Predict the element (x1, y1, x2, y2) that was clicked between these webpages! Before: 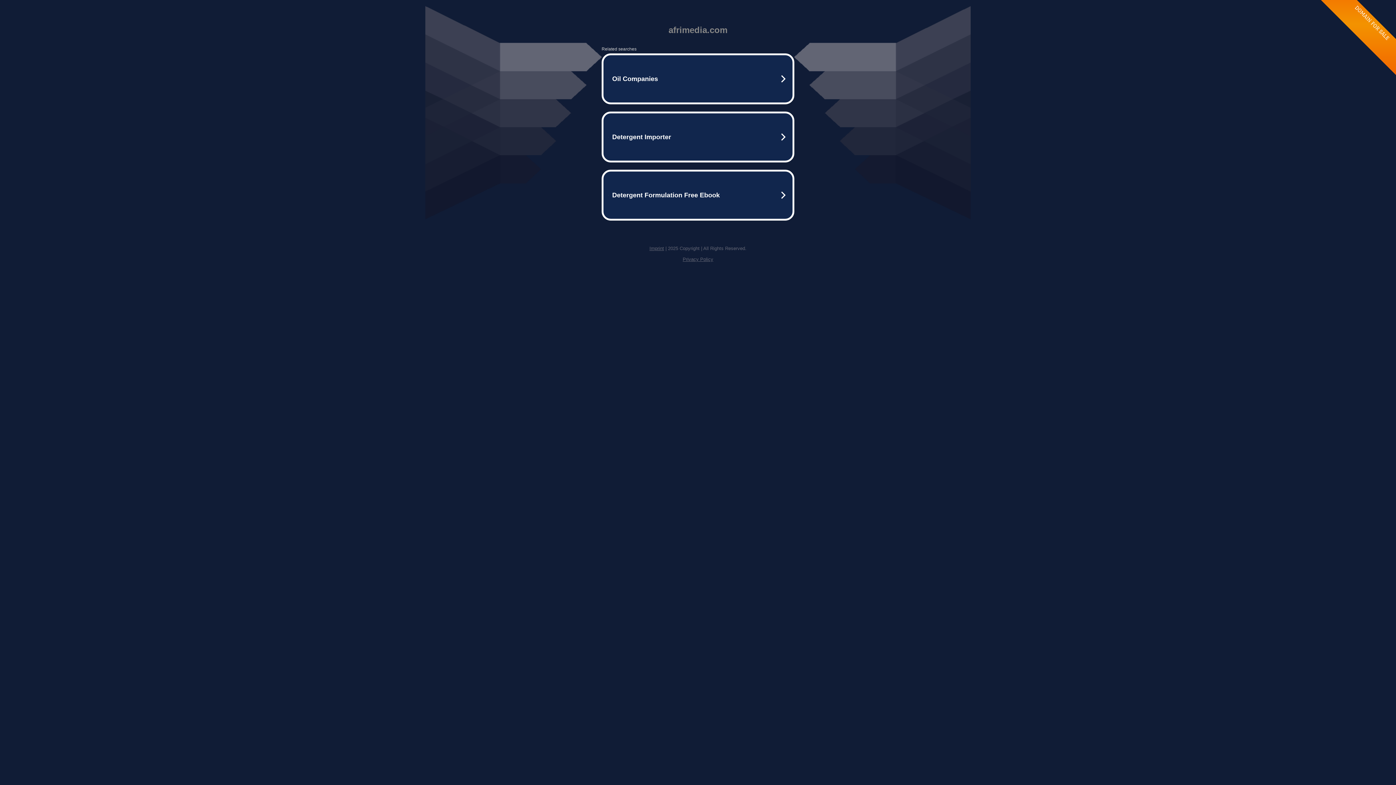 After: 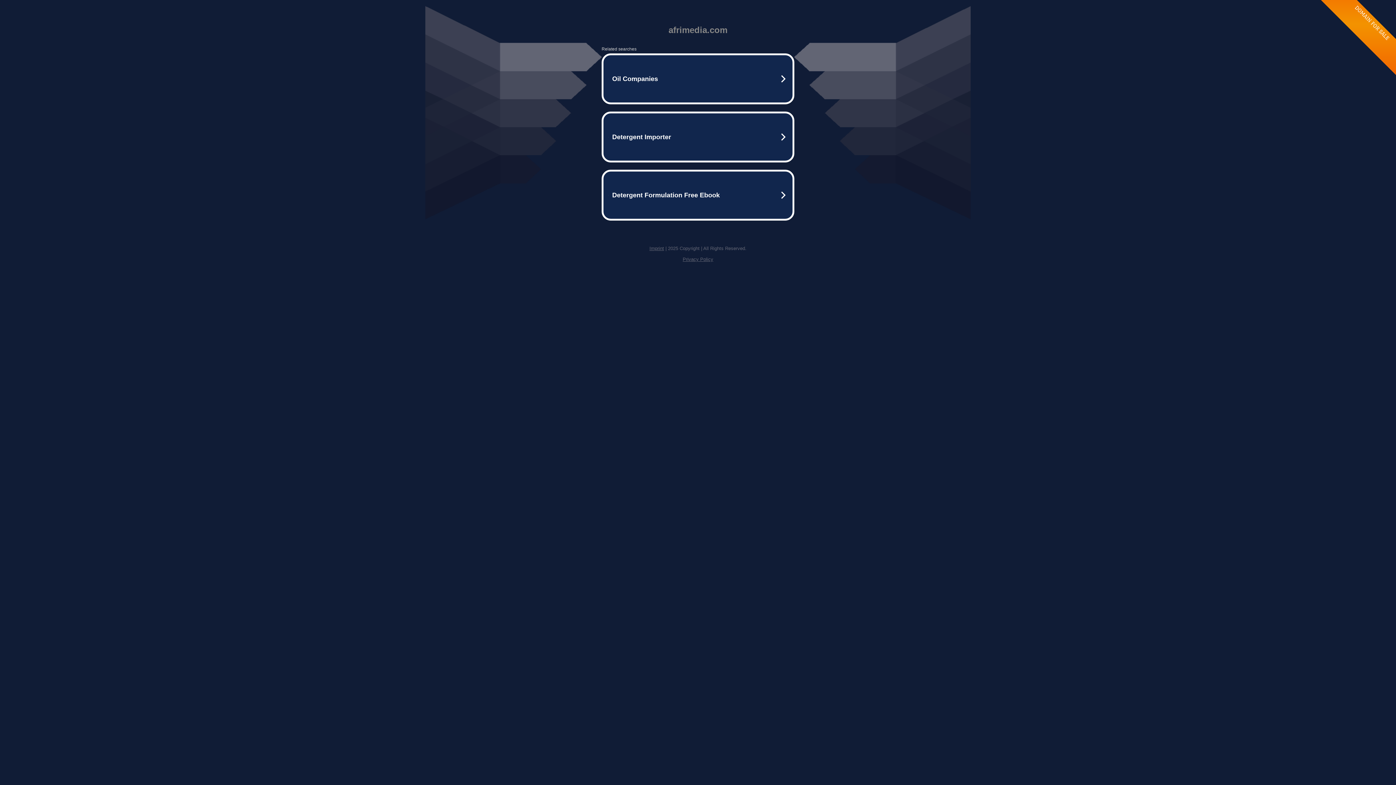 Action: label: Privacy Policy bbox: (682, 256, 713, 262)